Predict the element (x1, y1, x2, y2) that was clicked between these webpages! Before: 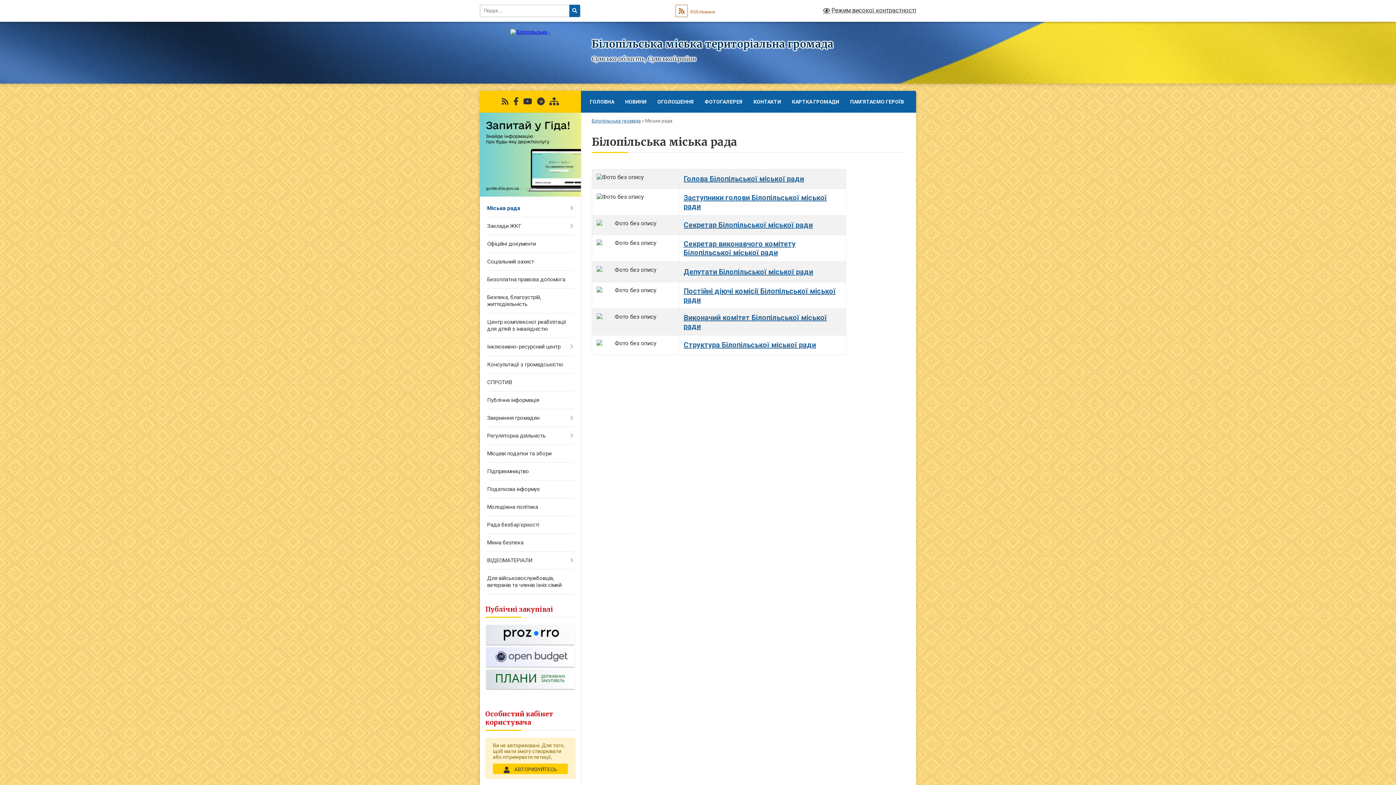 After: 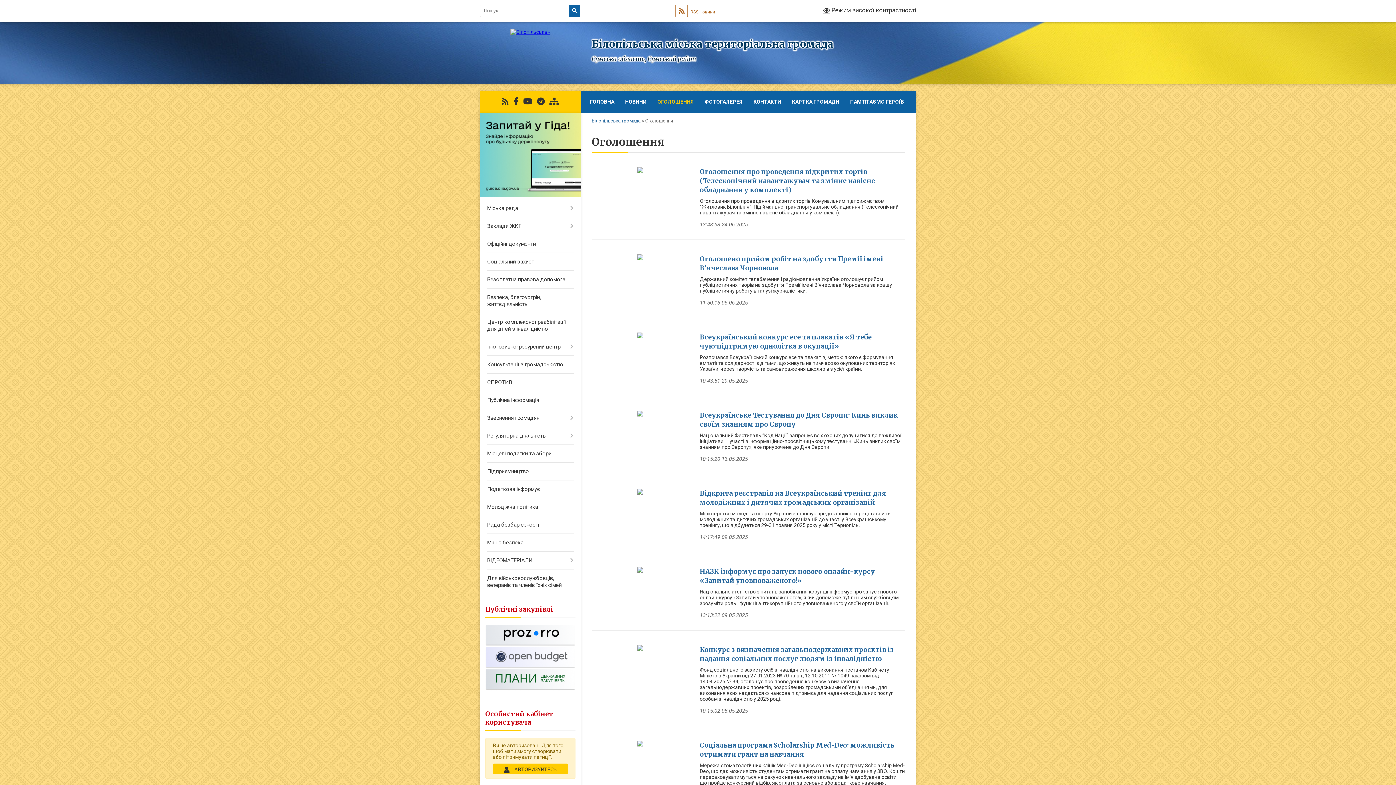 Action: label: ОГОЛОШЕННЯ bbox: (652, 90, 699, 112)